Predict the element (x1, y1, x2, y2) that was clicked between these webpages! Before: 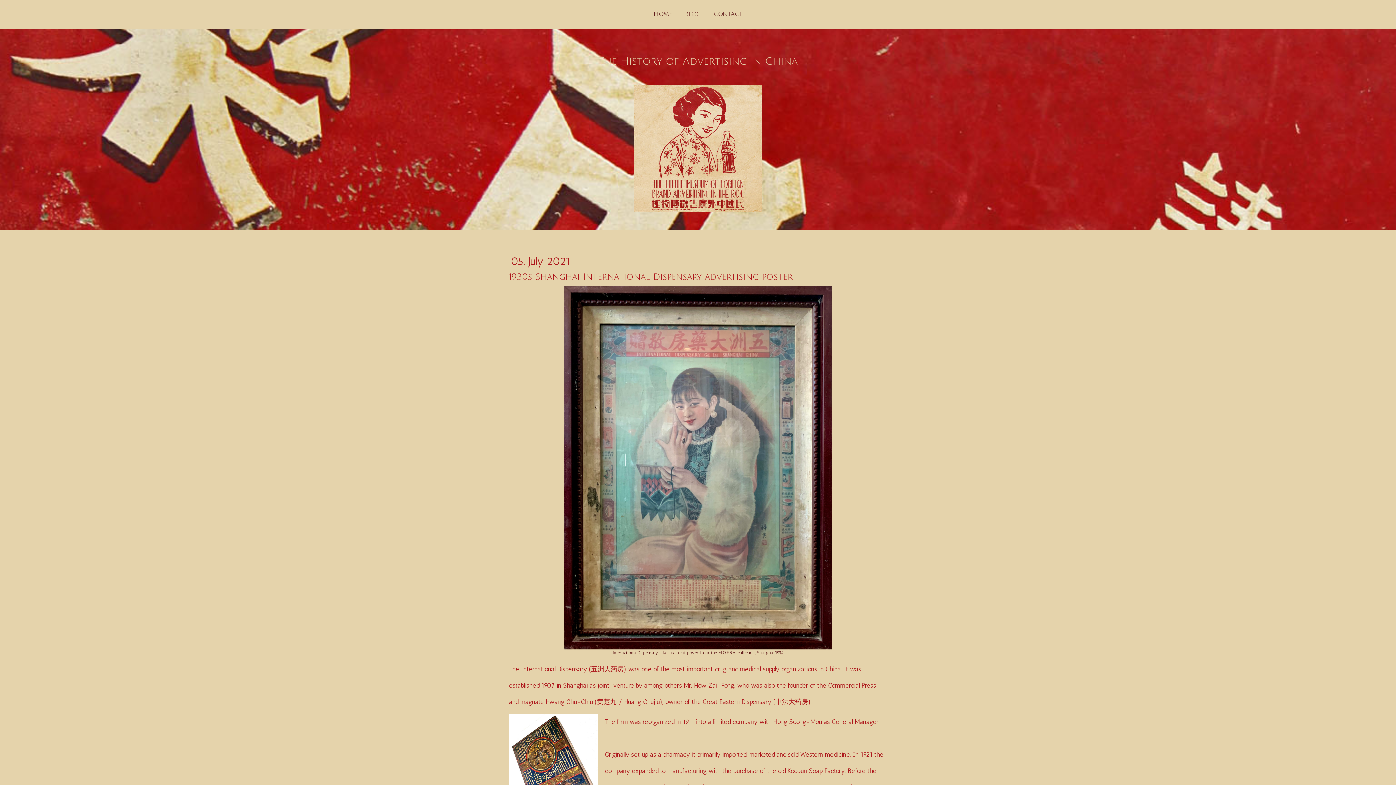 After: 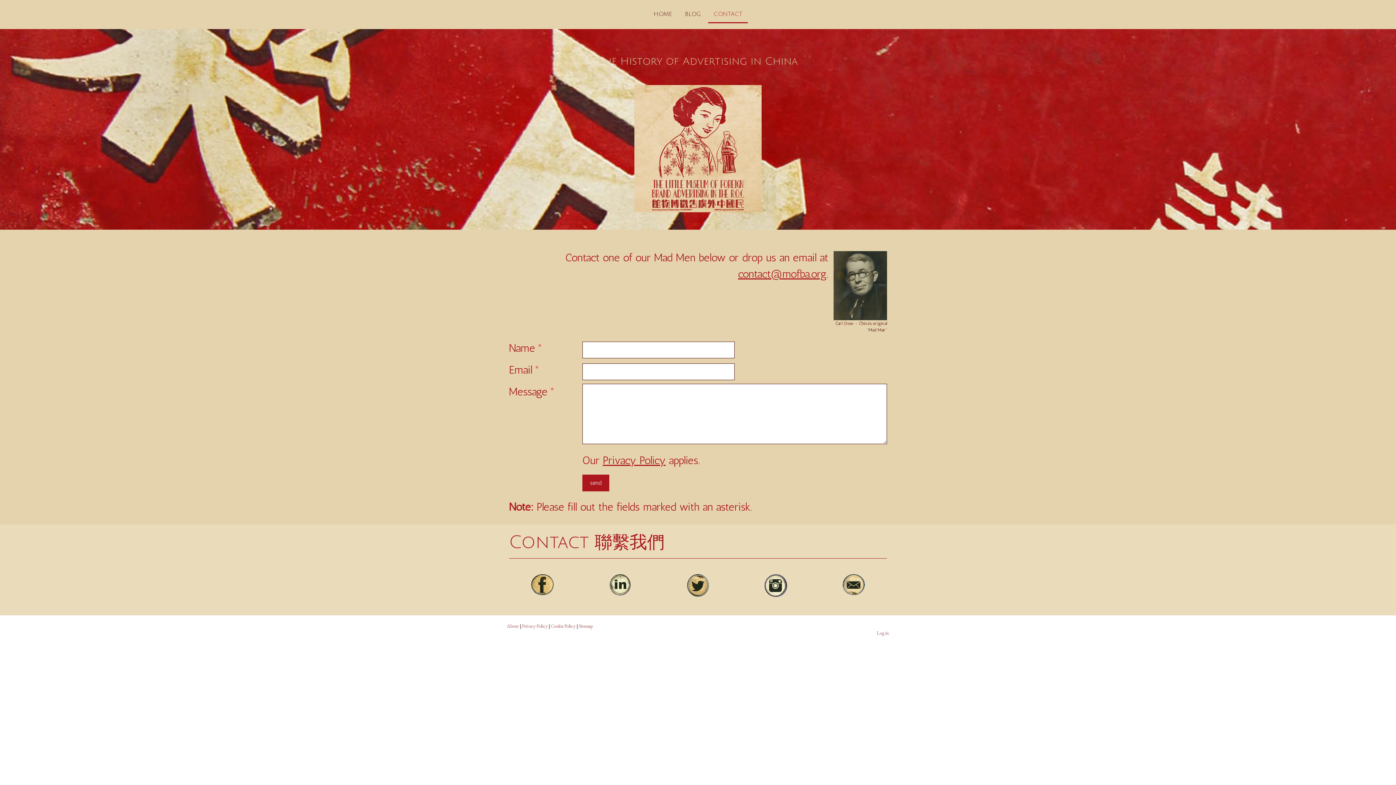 Action: label: CONTACT bbox: (708, 6, 748, 23)